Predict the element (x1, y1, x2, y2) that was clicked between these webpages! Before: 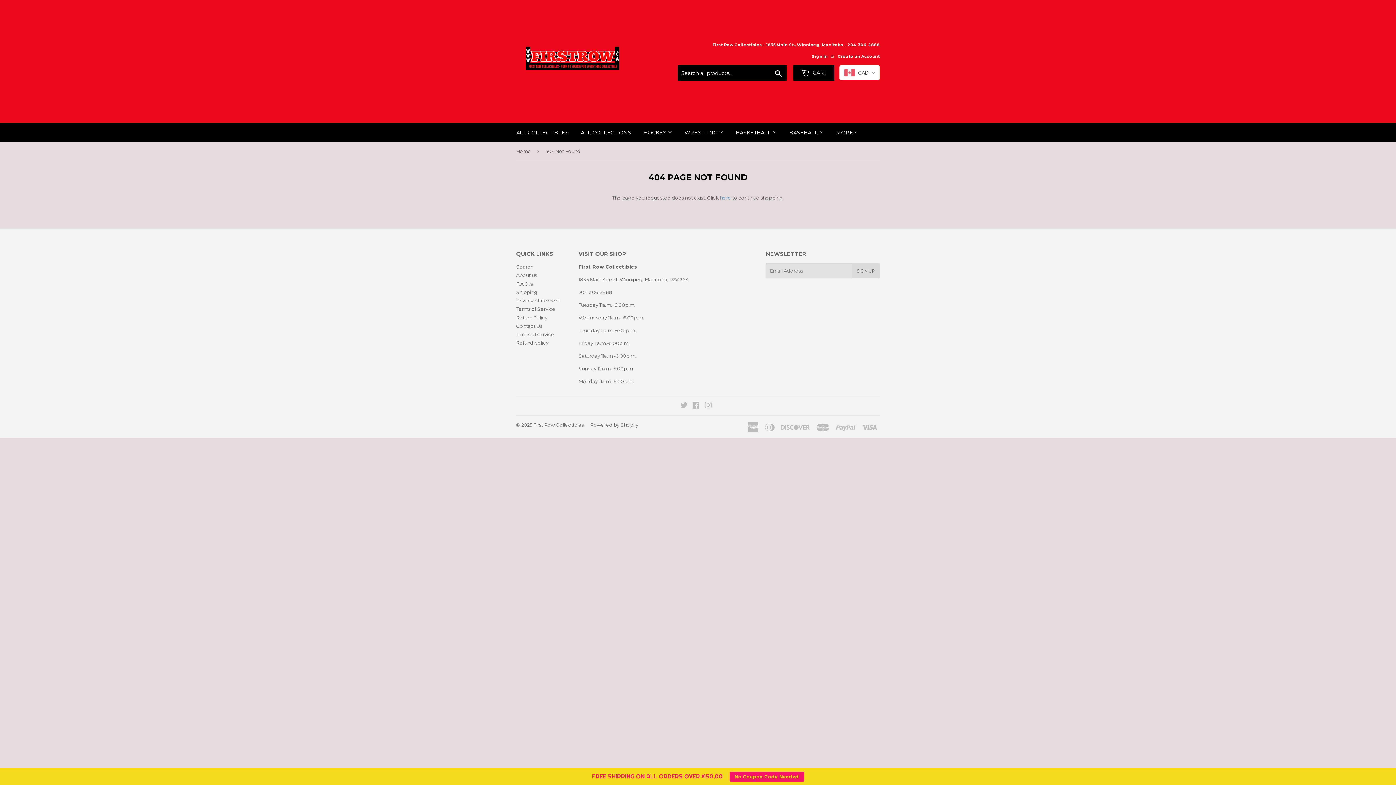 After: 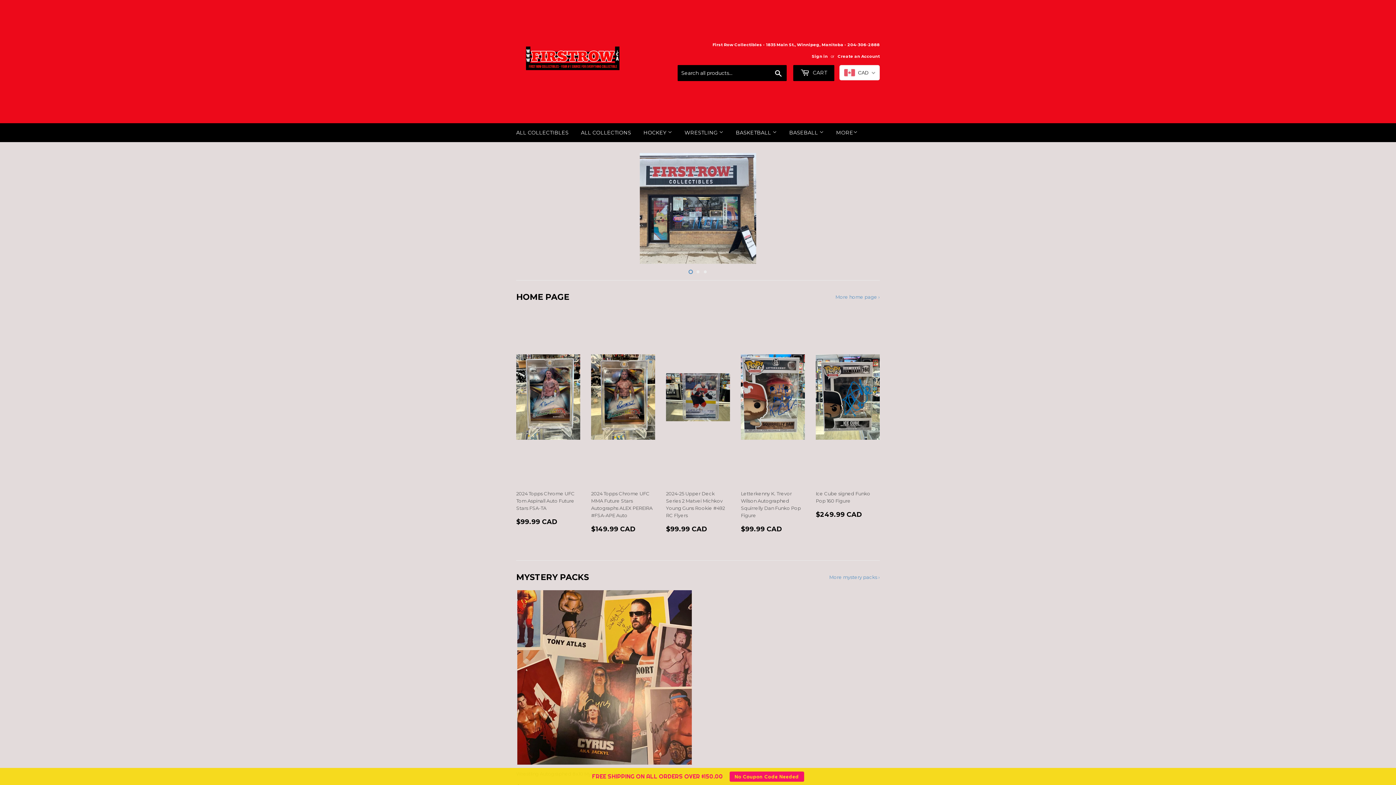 Action: label: Home bbox: (516, 142, 533, 160)